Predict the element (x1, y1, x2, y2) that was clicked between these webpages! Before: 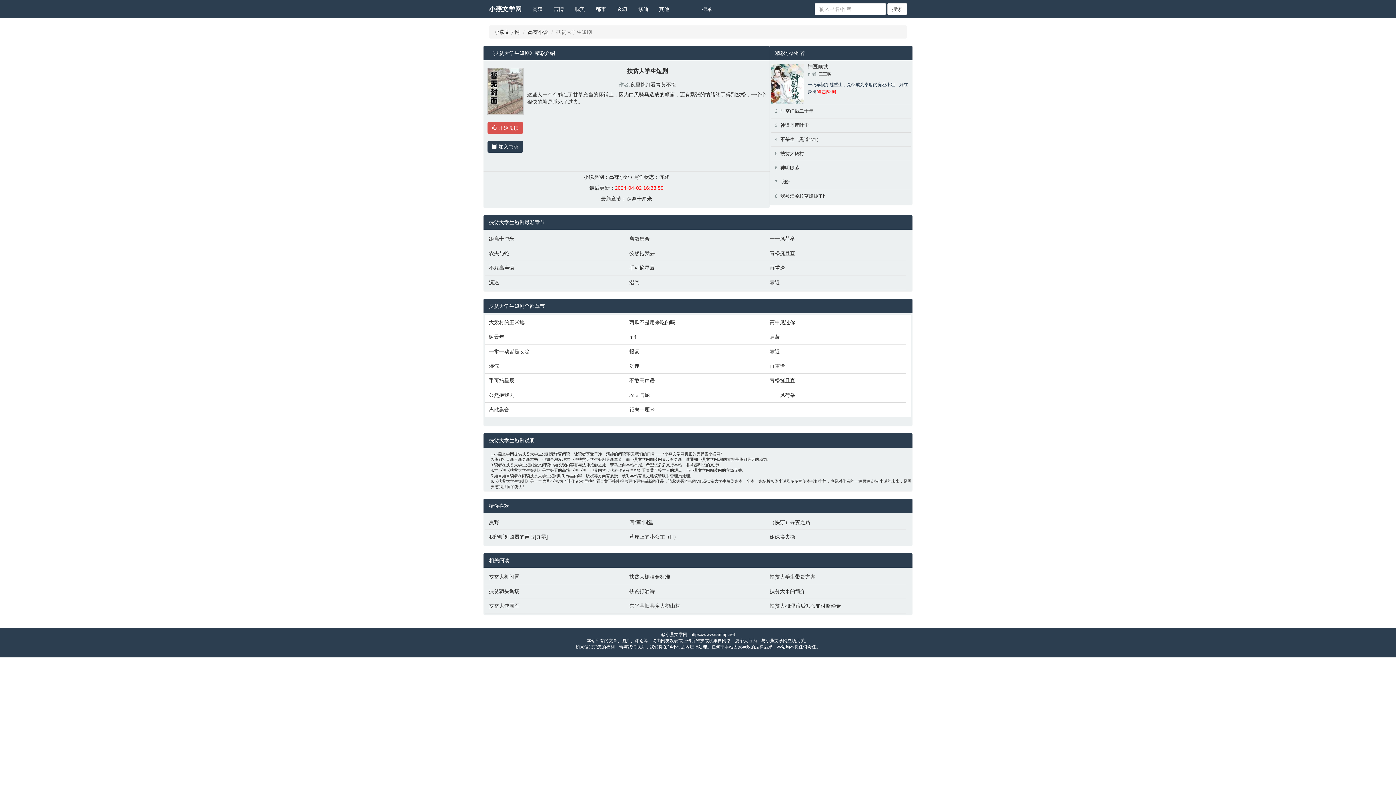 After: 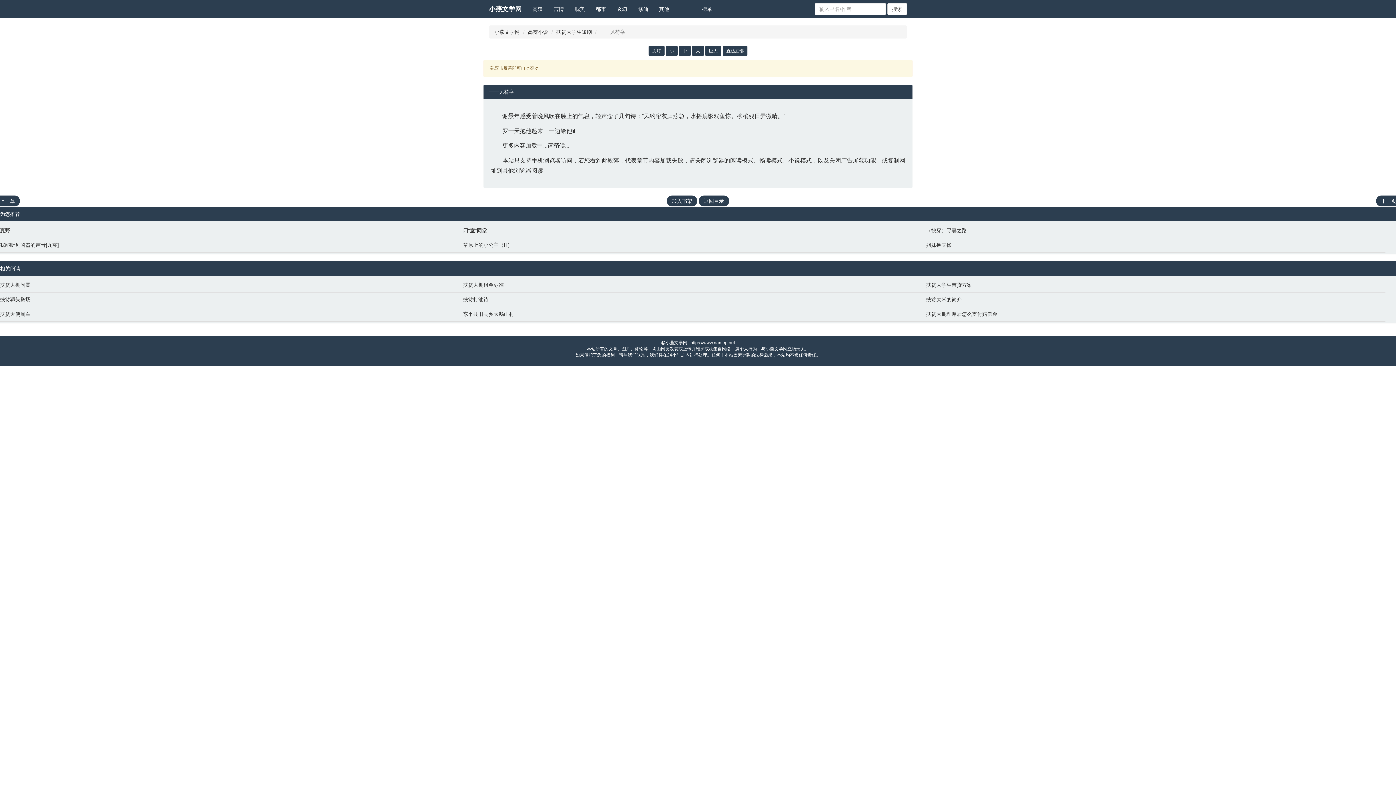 Action: bbox: (769, 235, 903, 242) label: 一一风荷举